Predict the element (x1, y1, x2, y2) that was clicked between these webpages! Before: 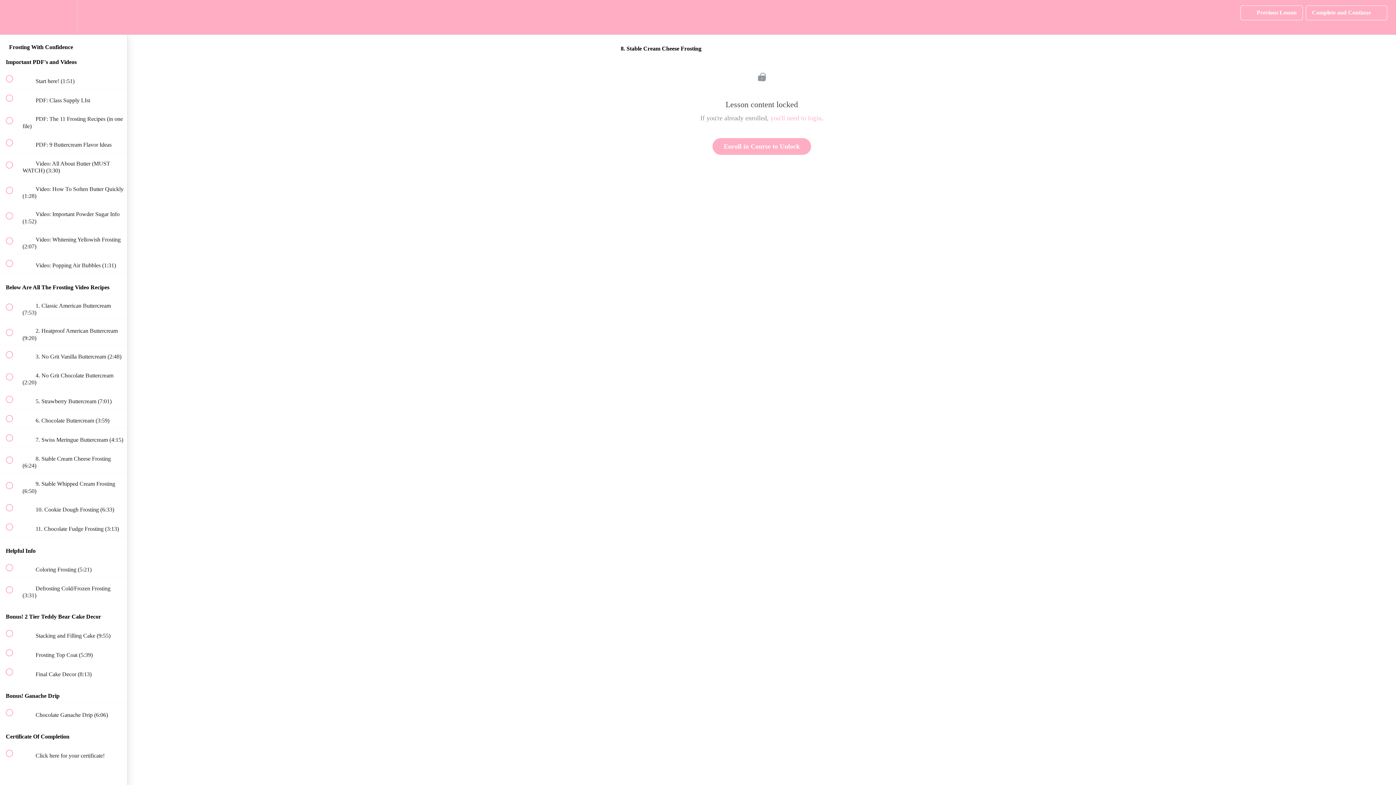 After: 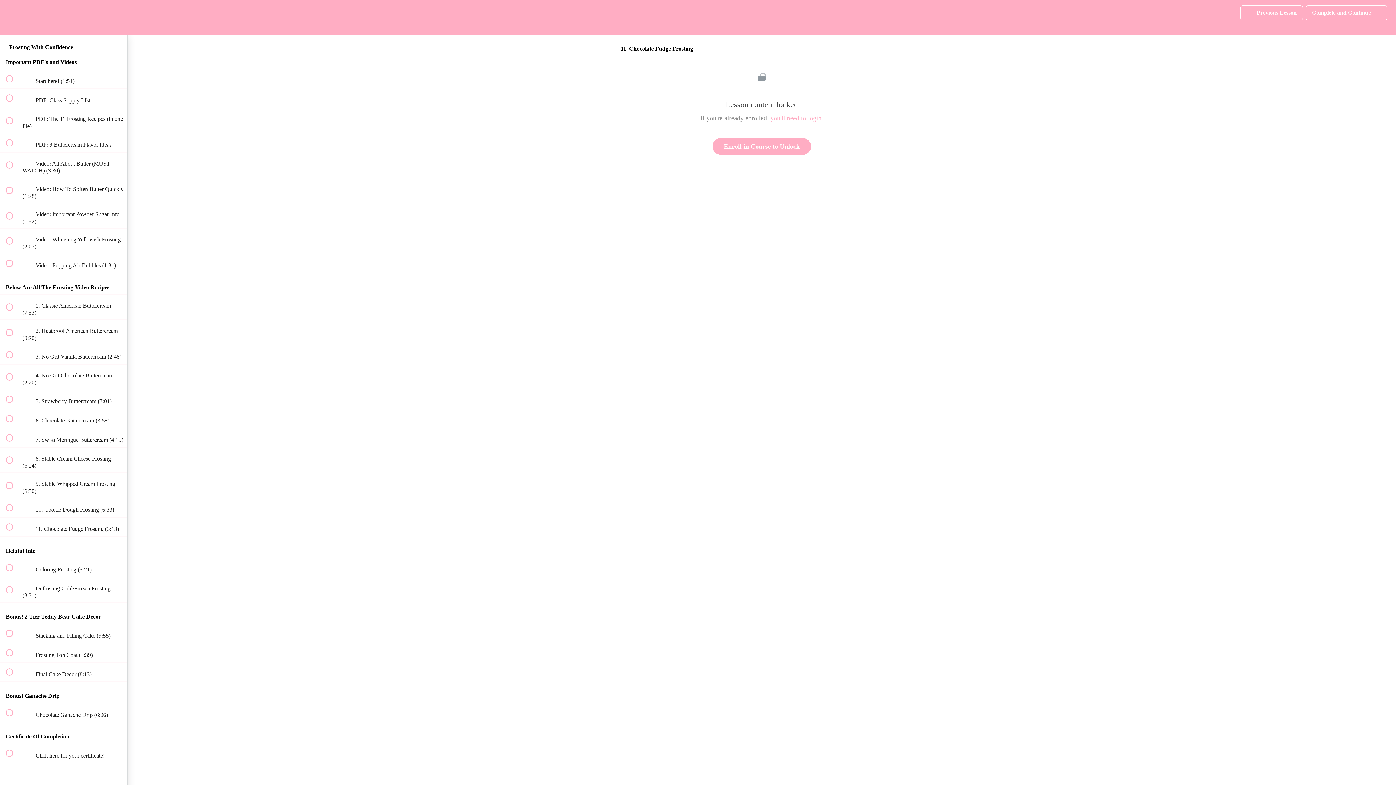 Action: bbox: (0, 517, 127, 536) label:  
 11. Chocolate Fudge Frosting (3:13)